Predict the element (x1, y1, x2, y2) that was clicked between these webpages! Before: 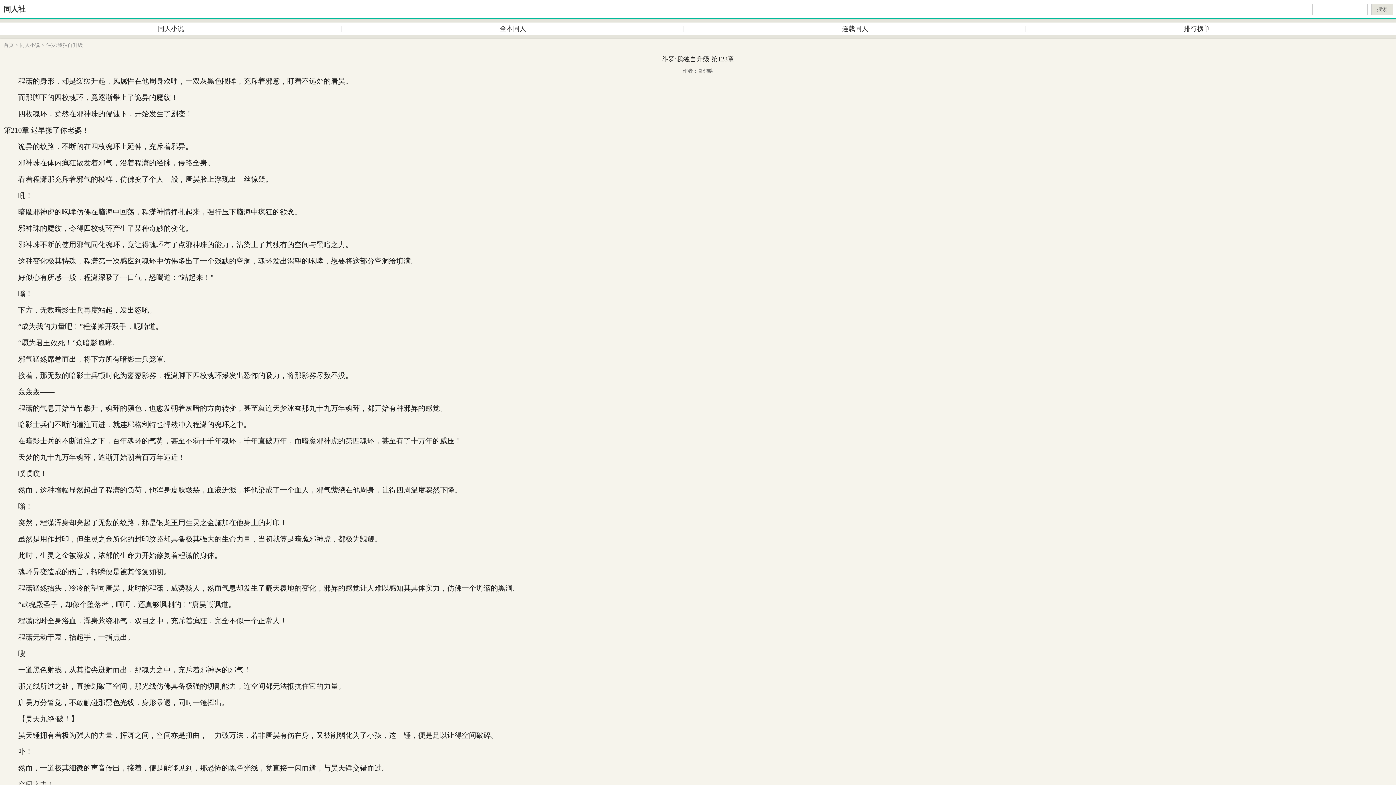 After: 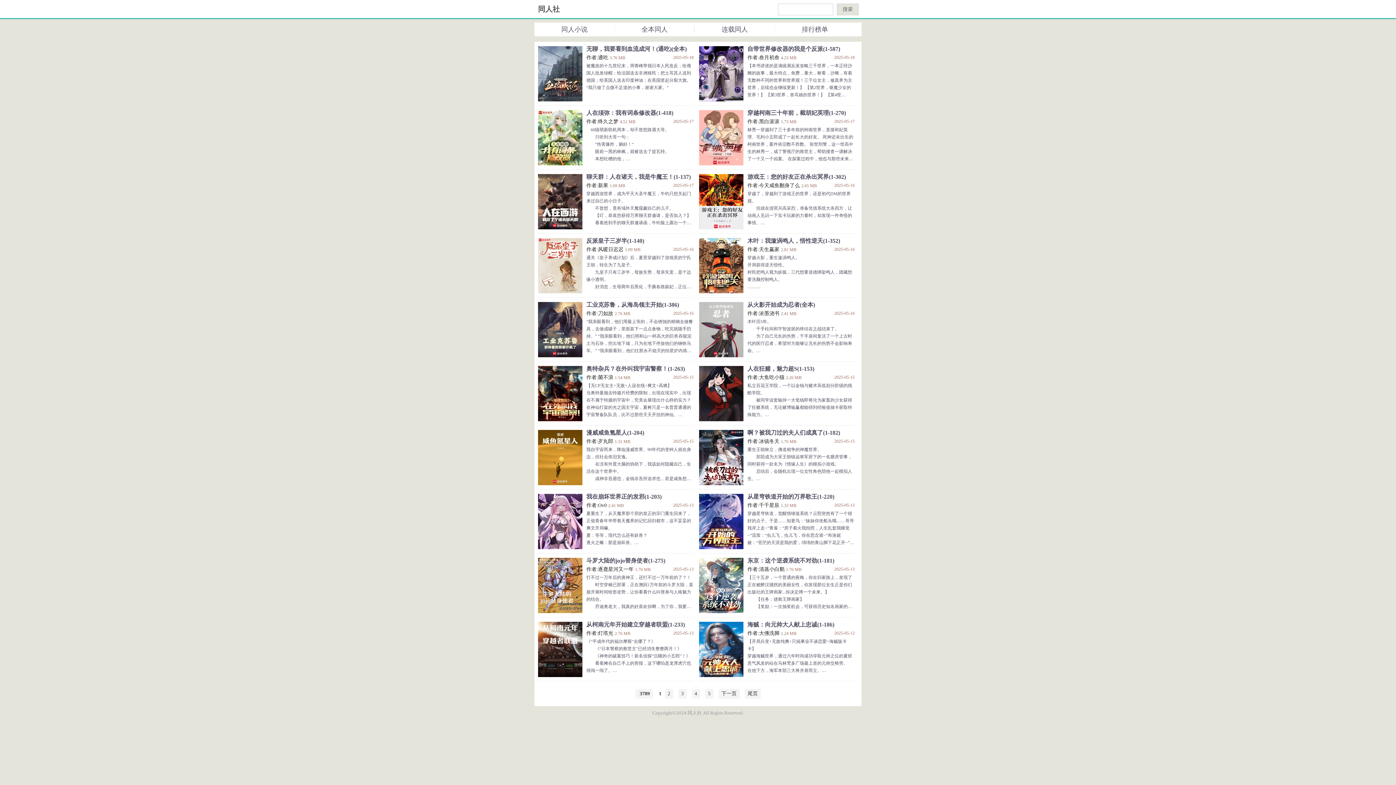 Action: bbox: (19, 42, 40, 48) label: 同人小说